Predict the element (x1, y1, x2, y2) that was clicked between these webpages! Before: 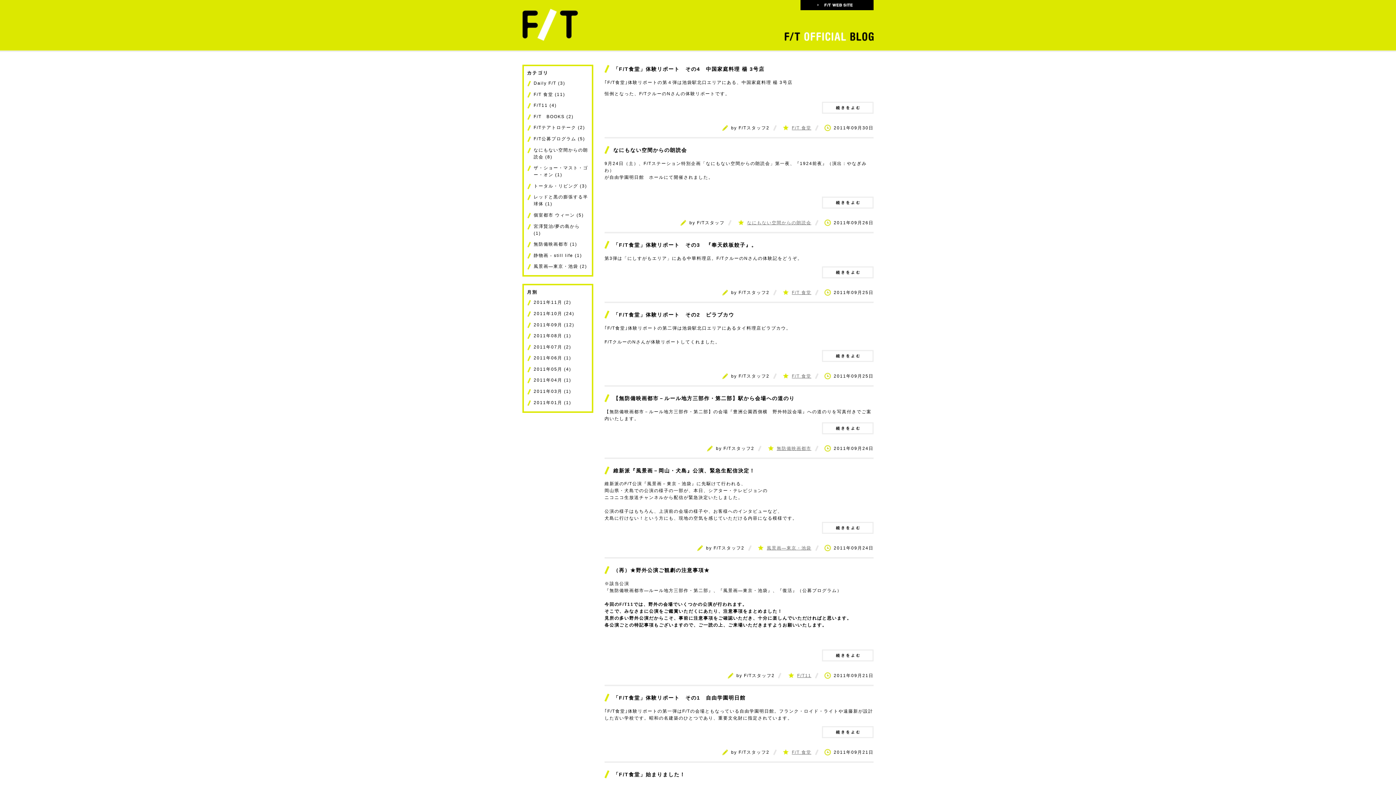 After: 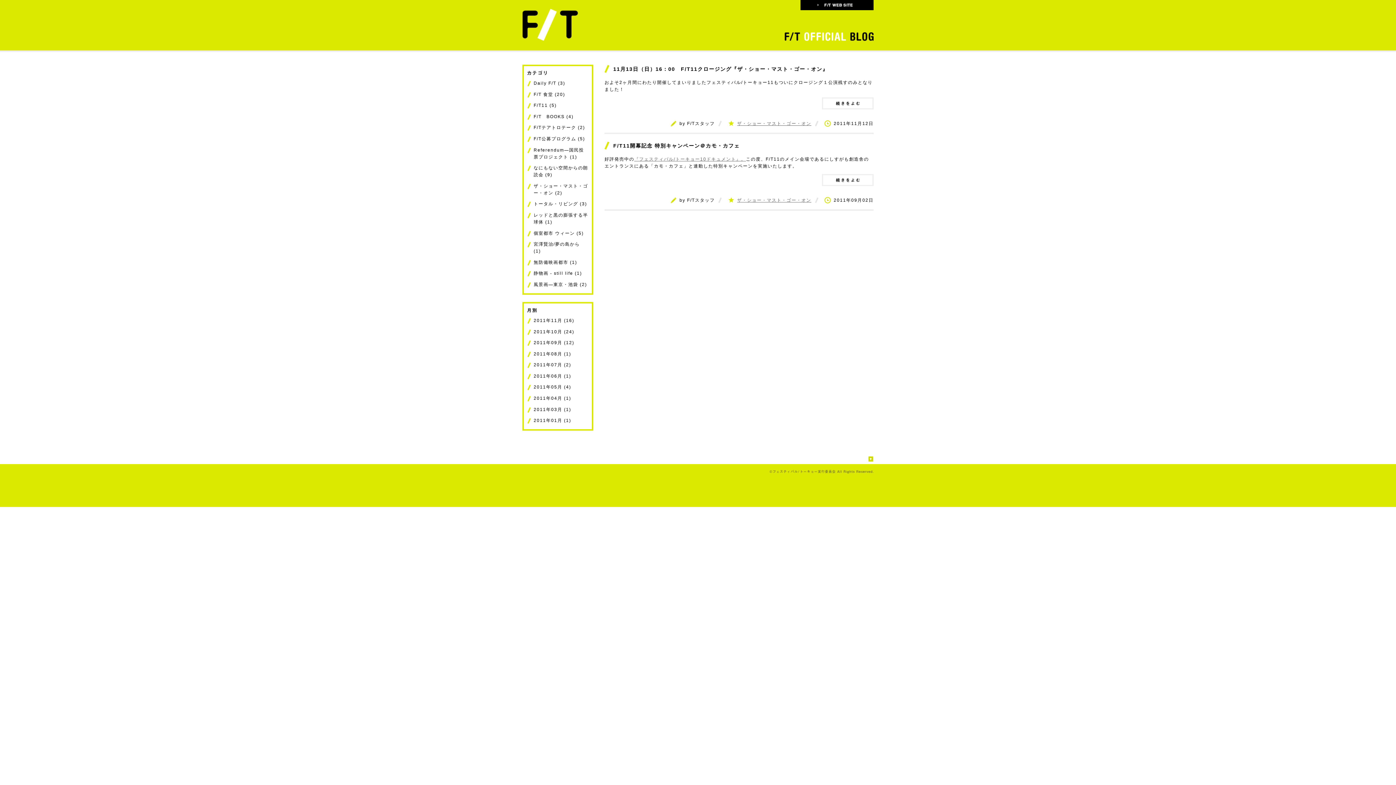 Action: label: ザ・ショー・マスト・ゴー・オン (1) bbox: (533, 163, 588, 177)